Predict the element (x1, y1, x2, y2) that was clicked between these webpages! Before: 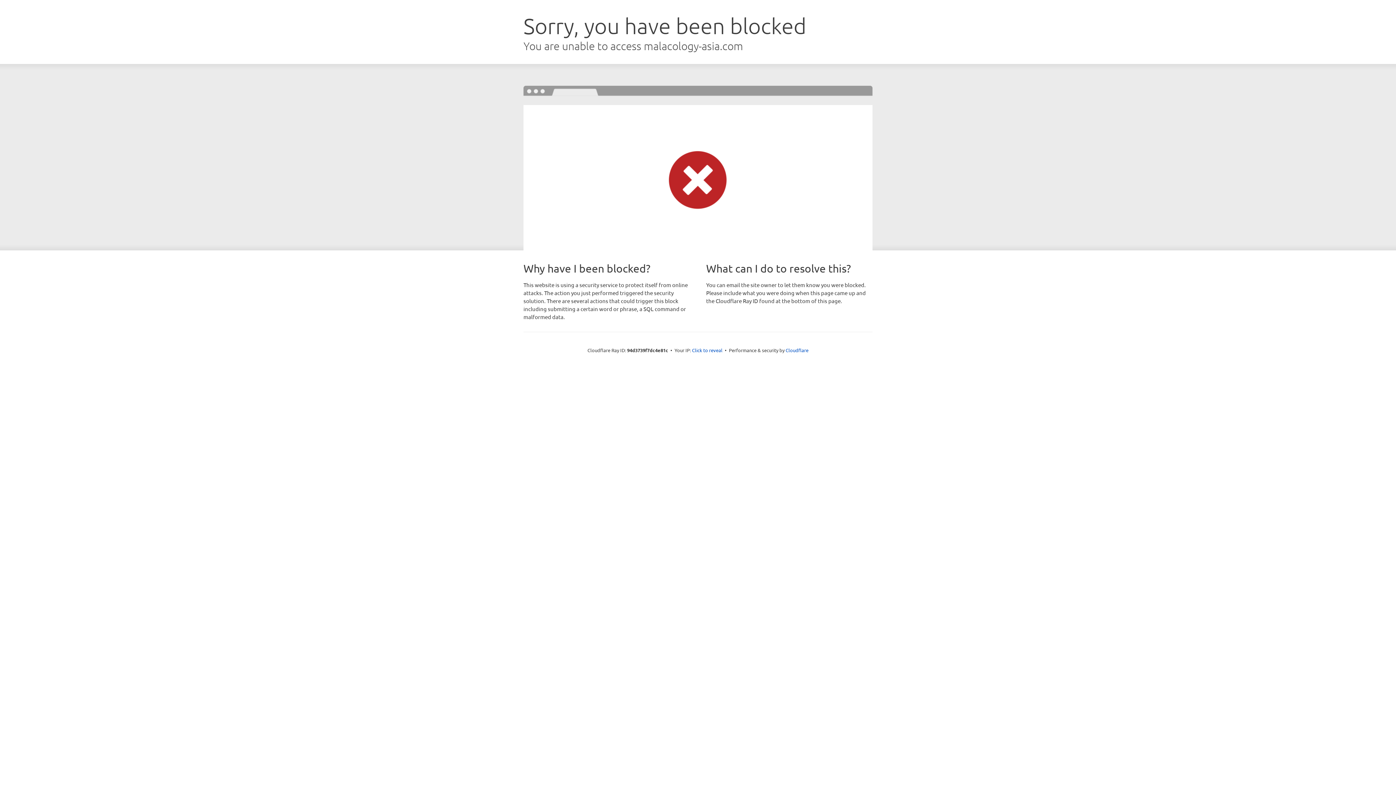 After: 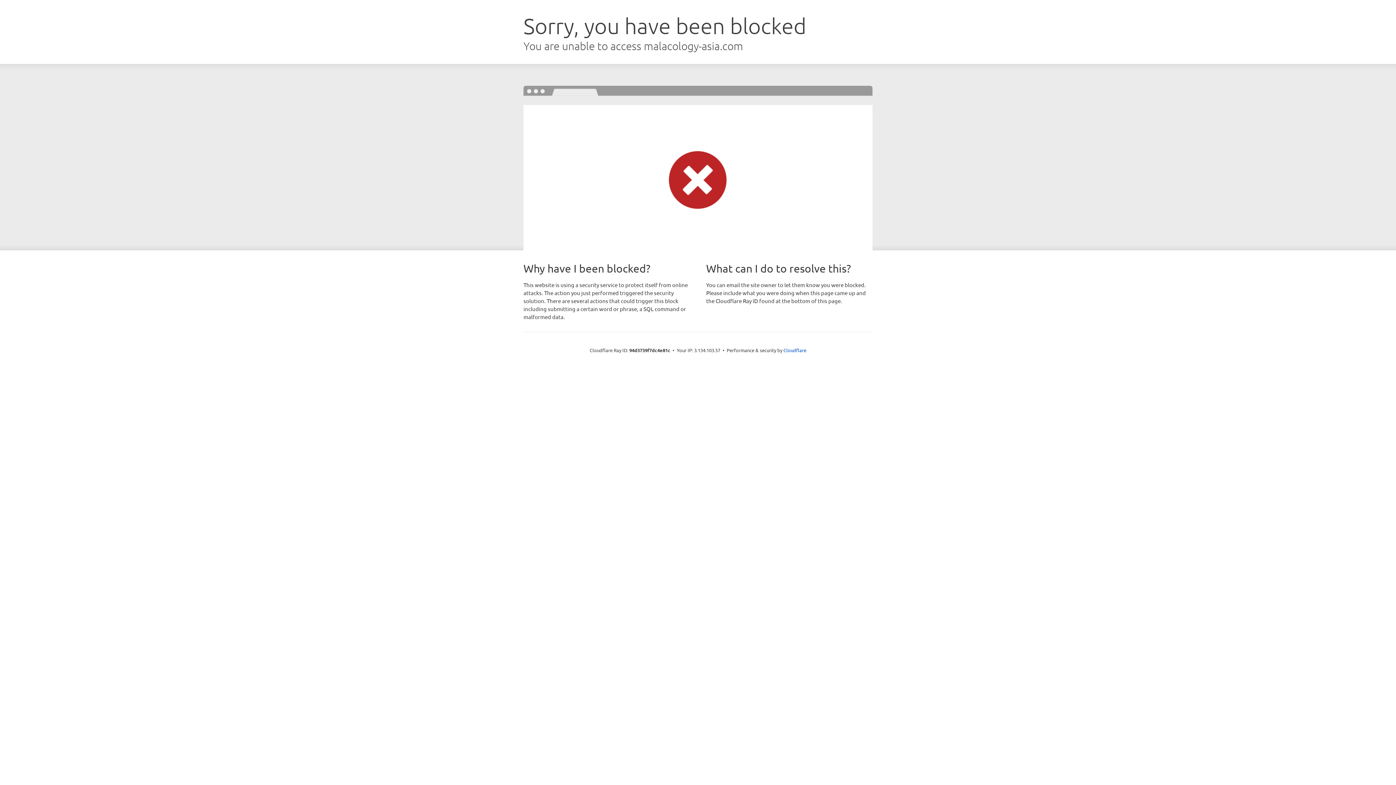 Action: bbox: (692, 346, 722, 353) label: Click to reveal